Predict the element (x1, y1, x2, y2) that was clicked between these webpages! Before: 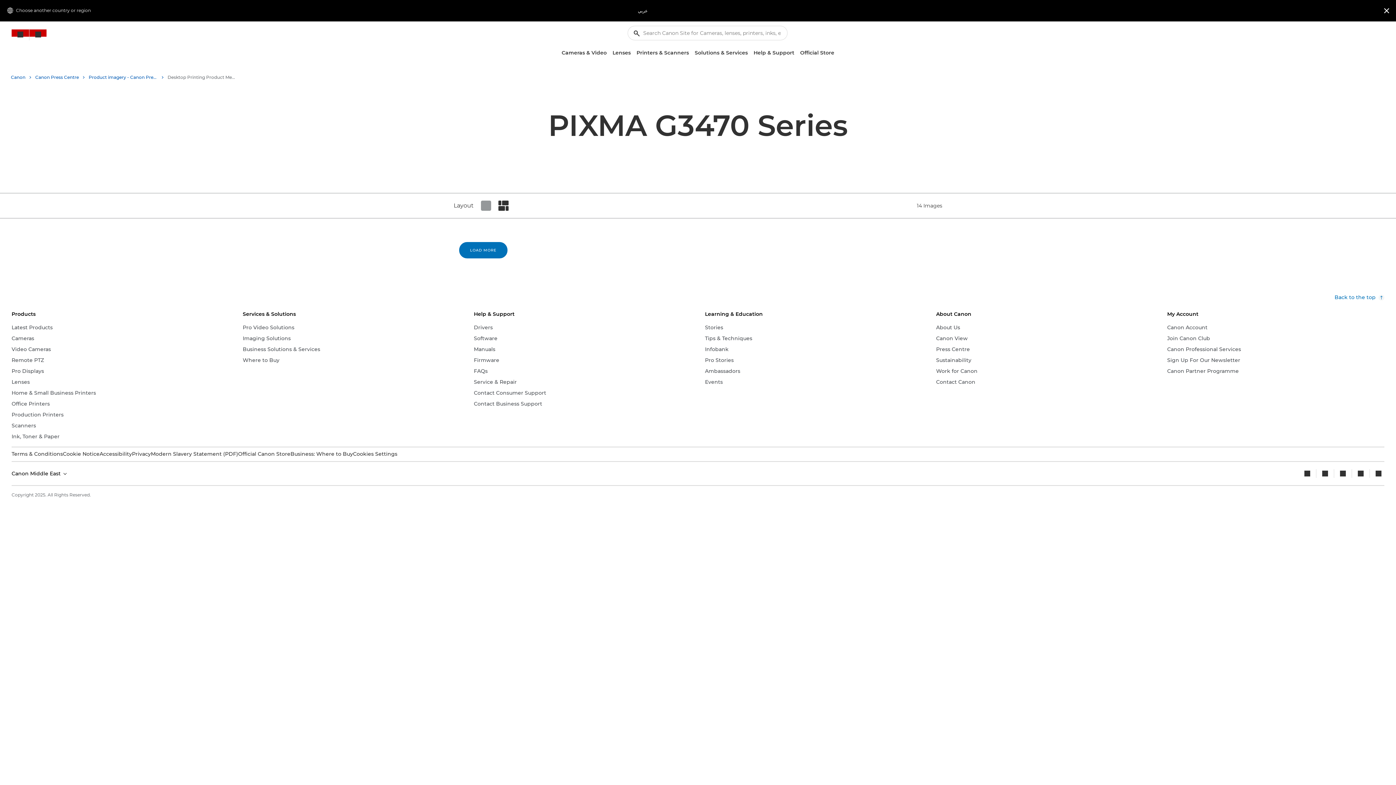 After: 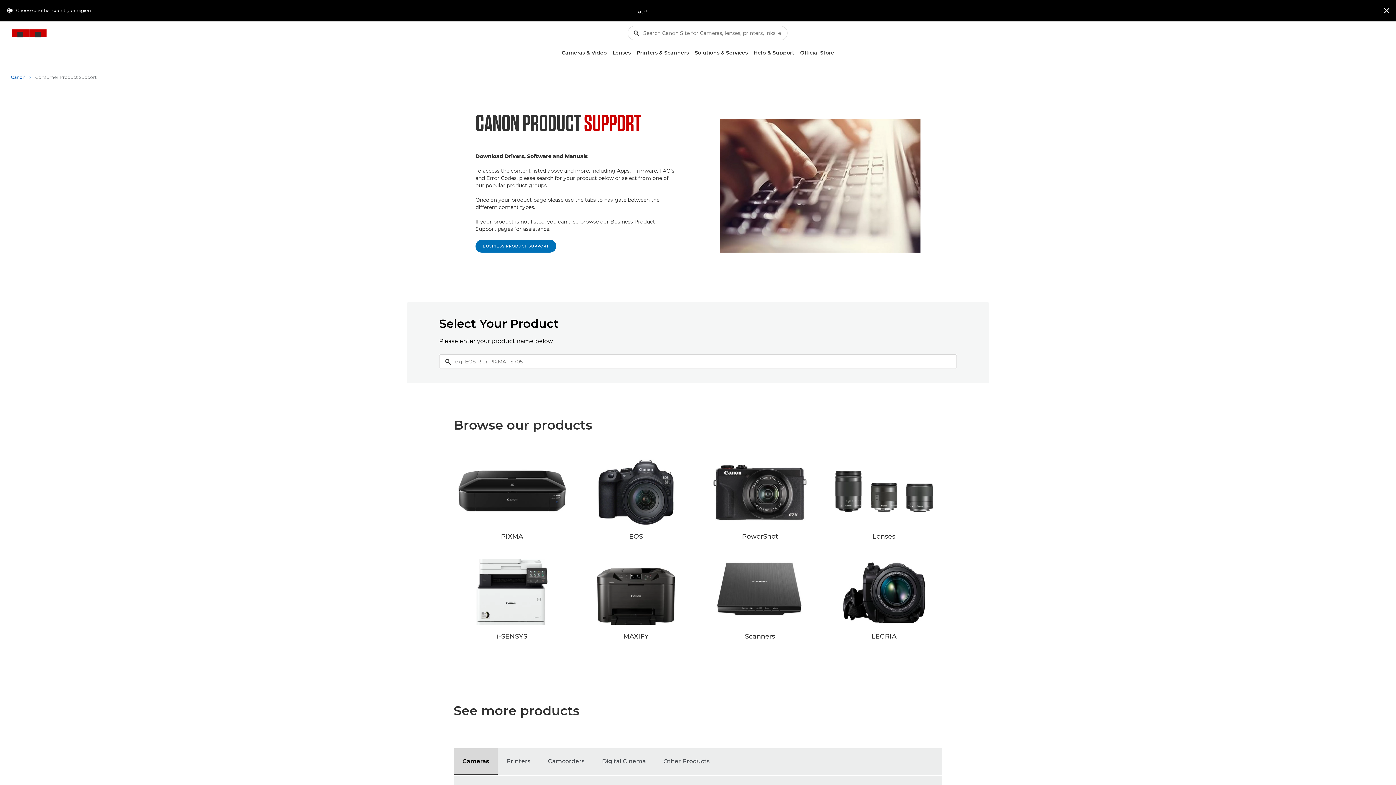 Action: label: Manuals bbox: (473, 345, 495, 353)